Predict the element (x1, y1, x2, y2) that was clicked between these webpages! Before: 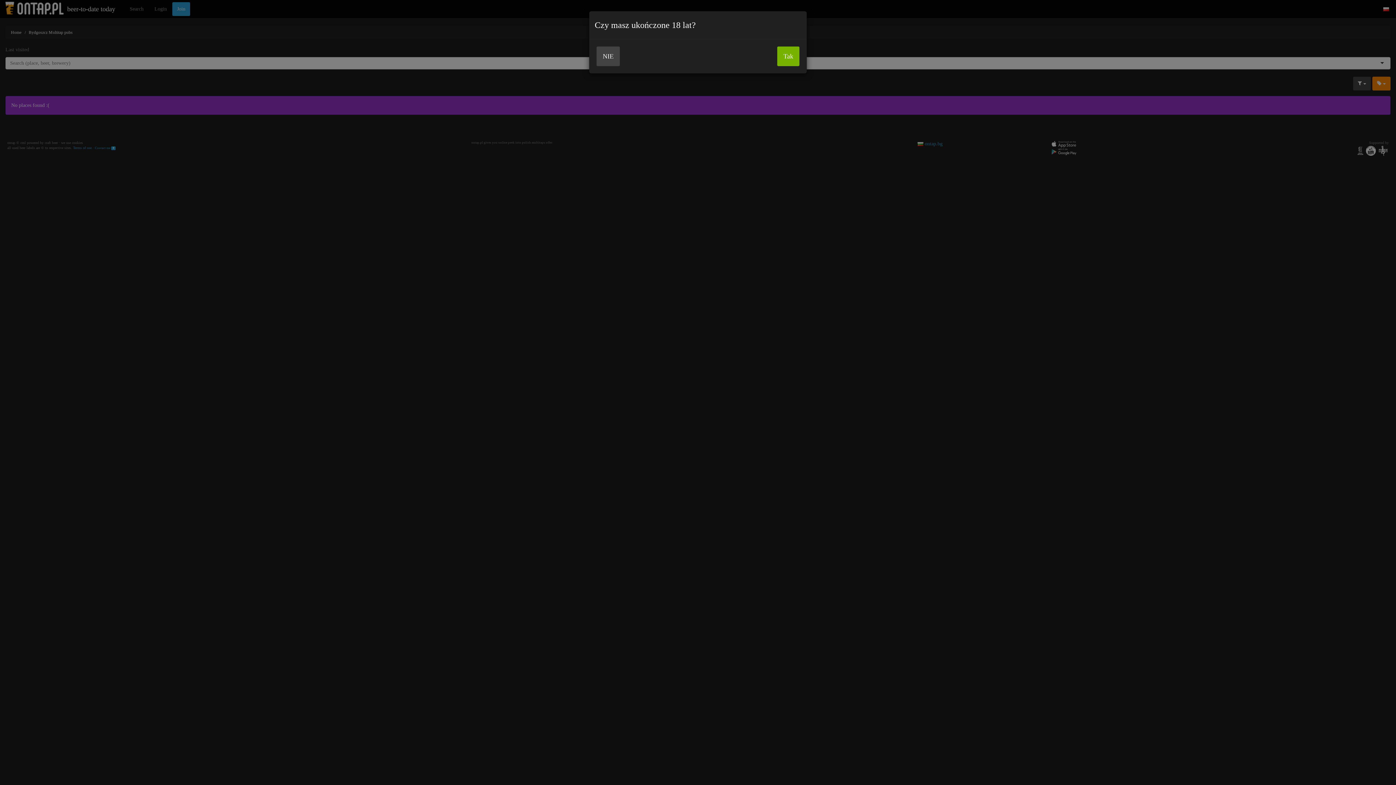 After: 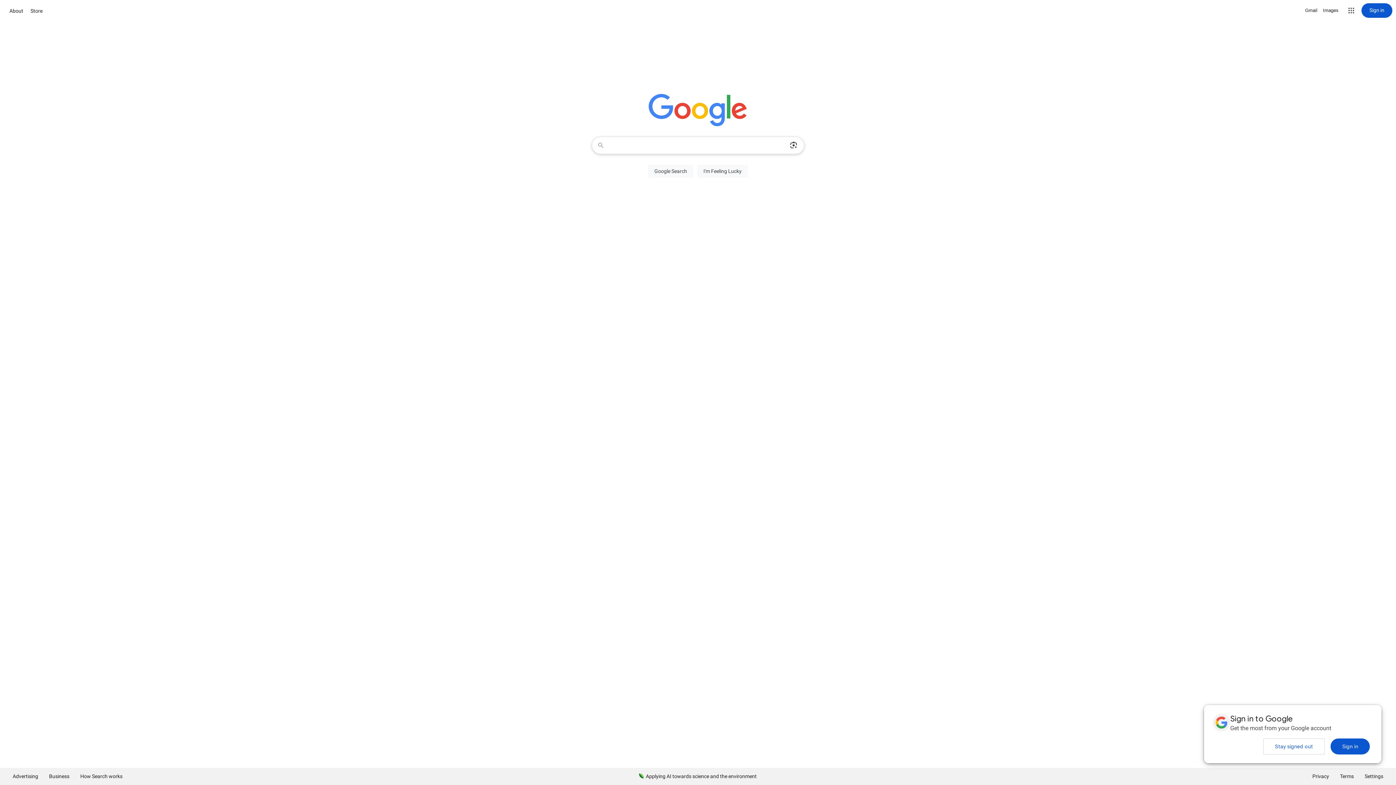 Action: bbox: (596, 46, 620, 66) label: NIE